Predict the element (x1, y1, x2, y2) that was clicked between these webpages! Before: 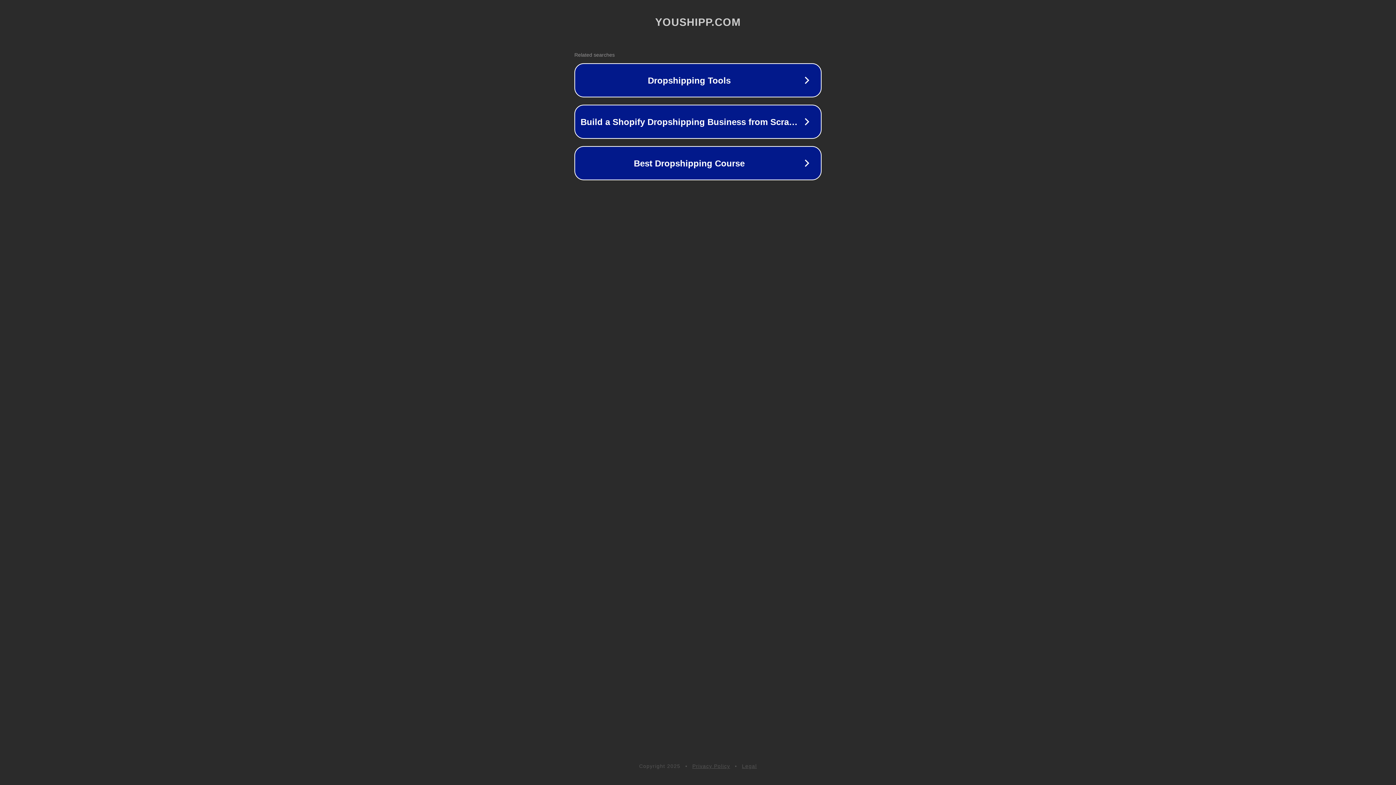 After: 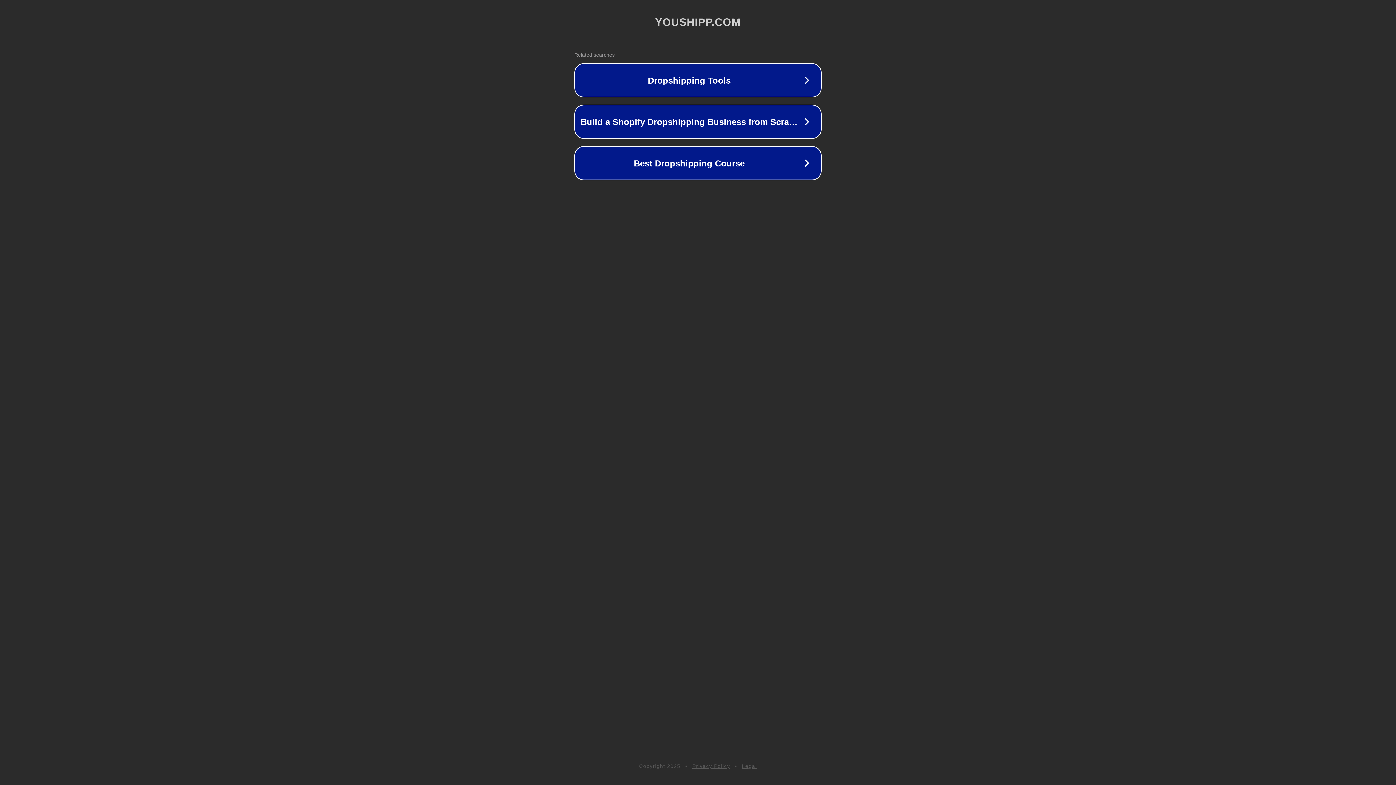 Action: label: Privacy Policy bbox: (692, 763, 730, 769)